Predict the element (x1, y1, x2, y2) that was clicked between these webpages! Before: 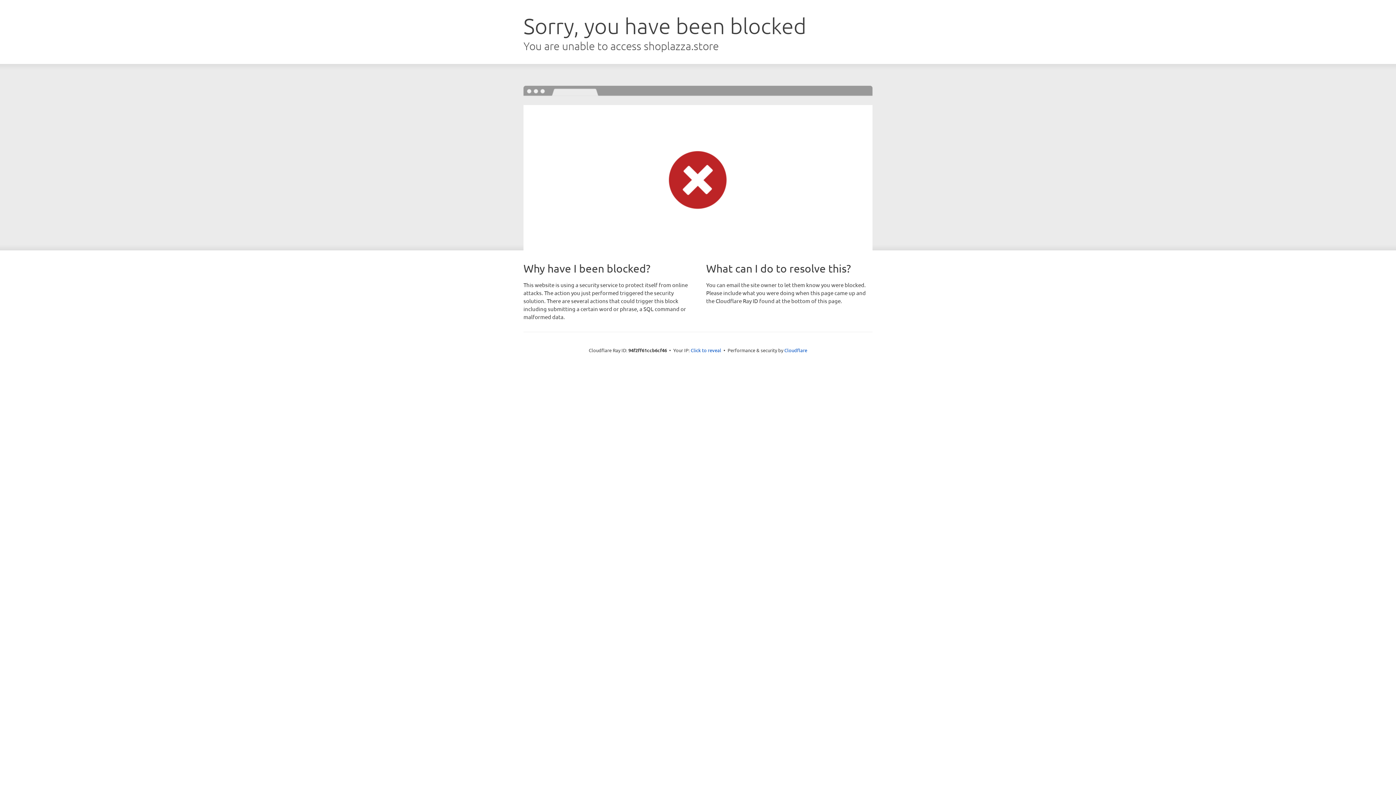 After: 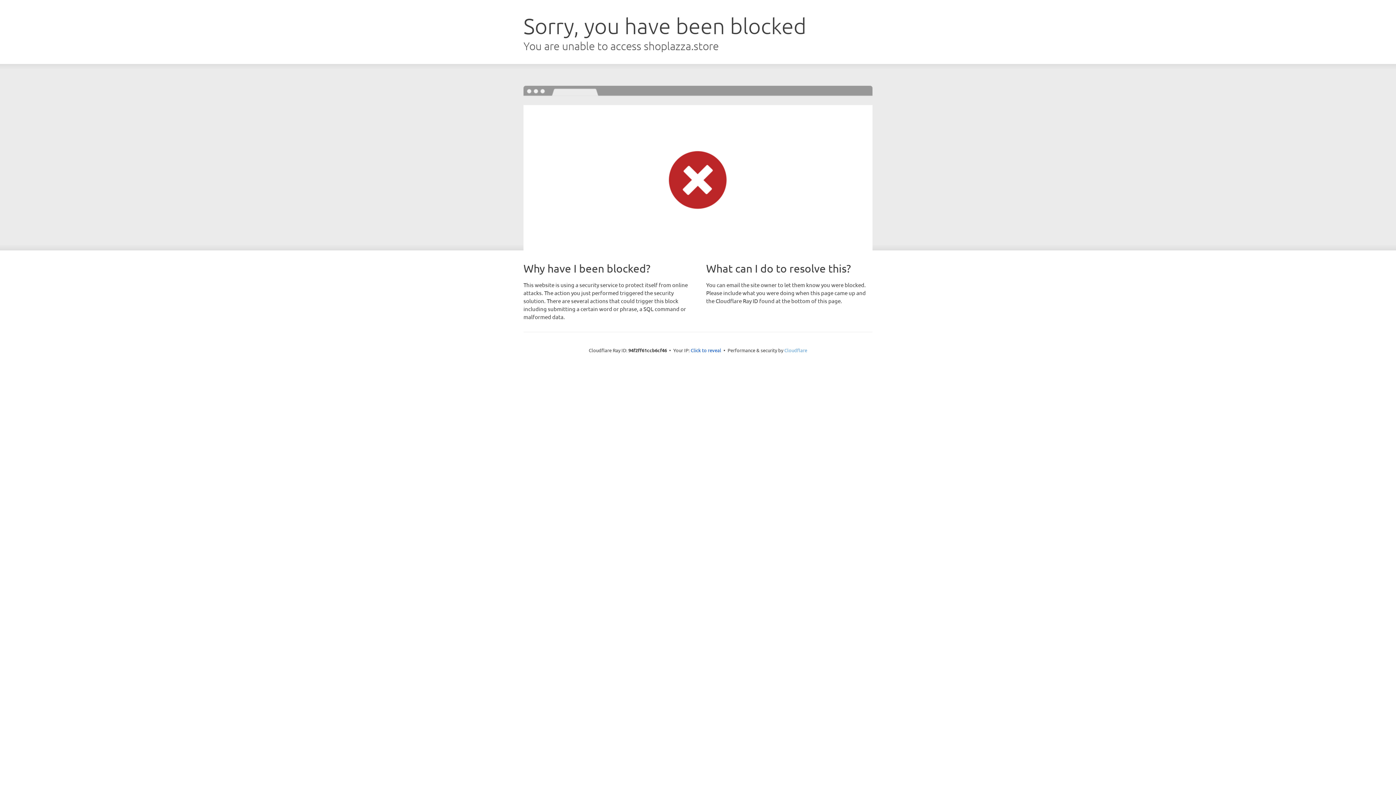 Action: label: Cloudflare bbox: (784, 347, 807, 353)